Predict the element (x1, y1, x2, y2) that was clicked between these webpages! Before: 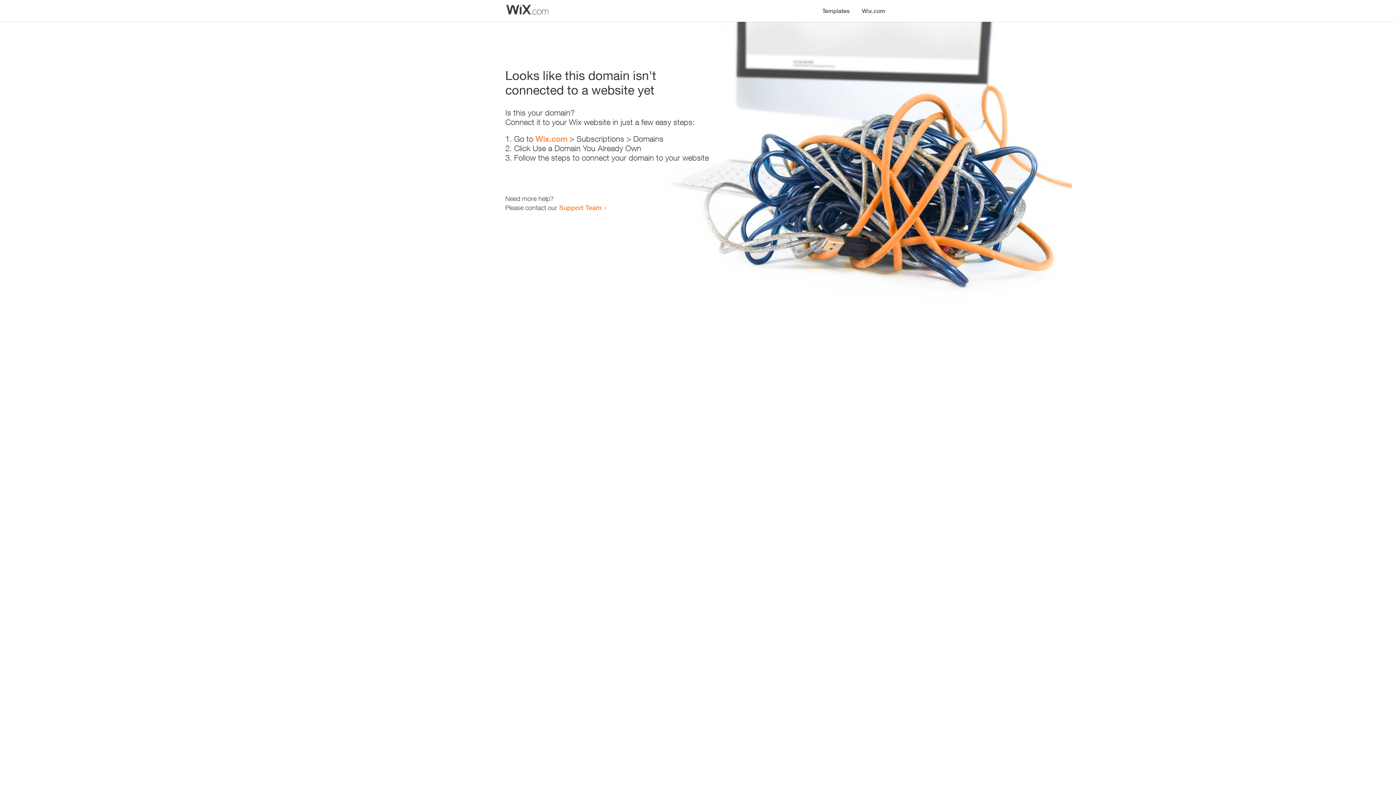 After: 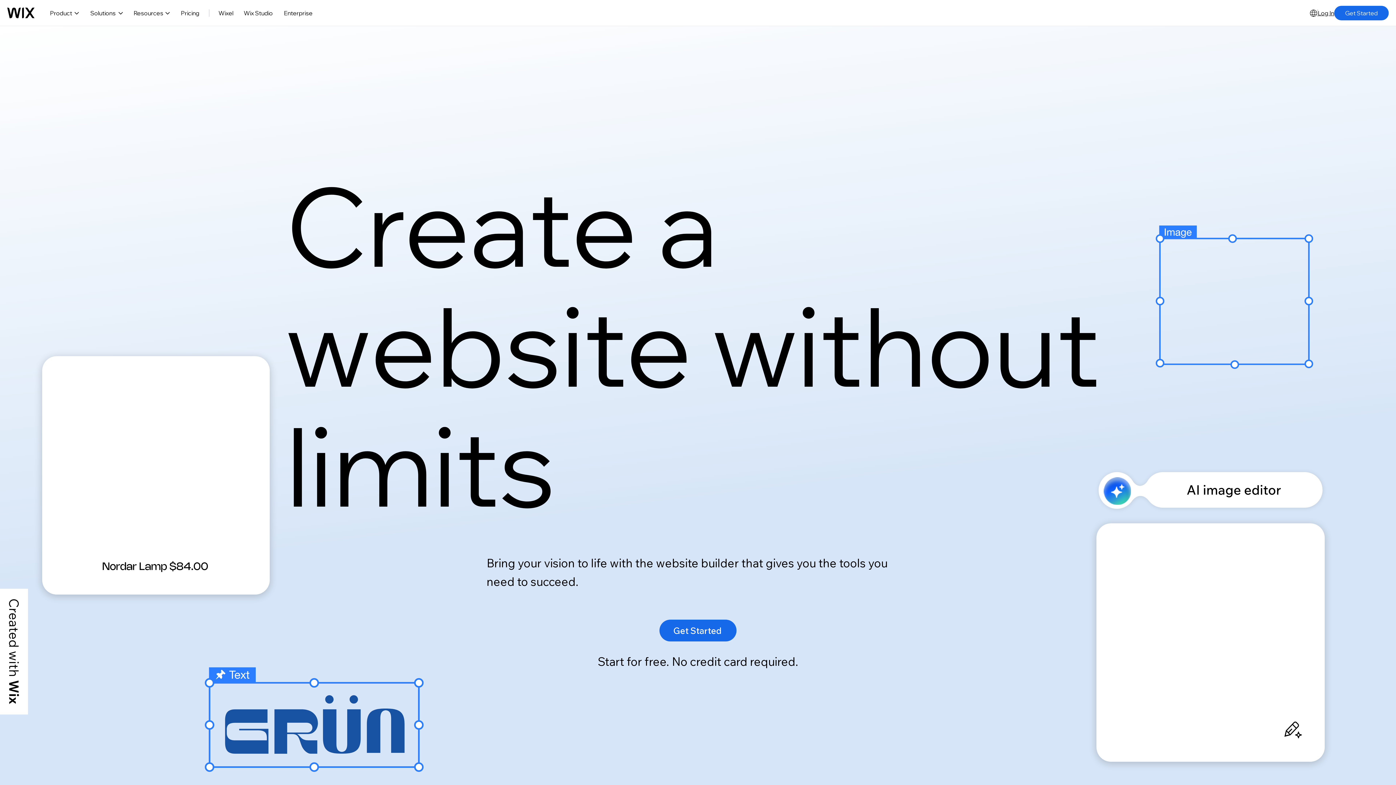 Action: label: Wix.com bbox: (535, 134, 567, 143)